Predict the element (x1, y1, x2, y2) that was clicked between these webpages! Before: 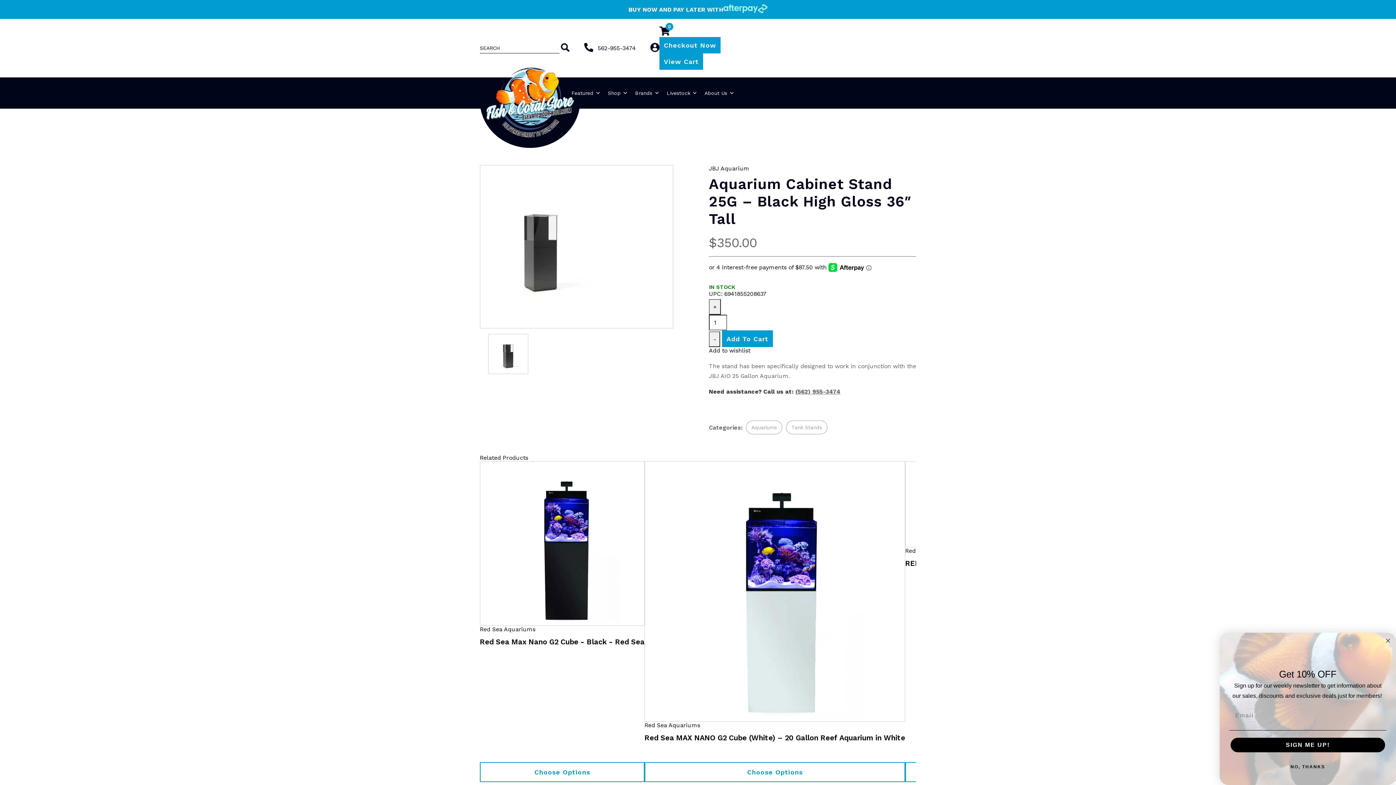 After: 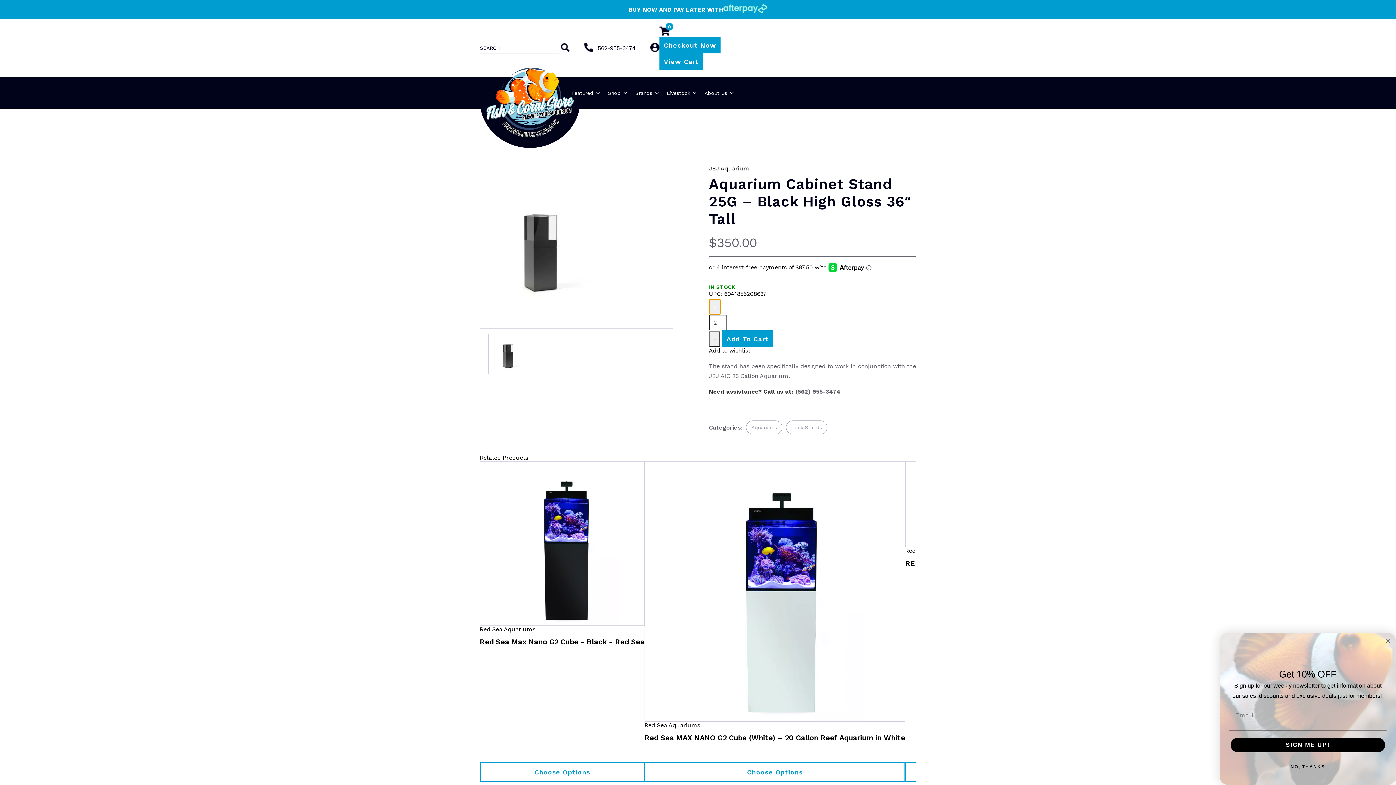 Action: label: + bbox: (709, 299, 721, 314)